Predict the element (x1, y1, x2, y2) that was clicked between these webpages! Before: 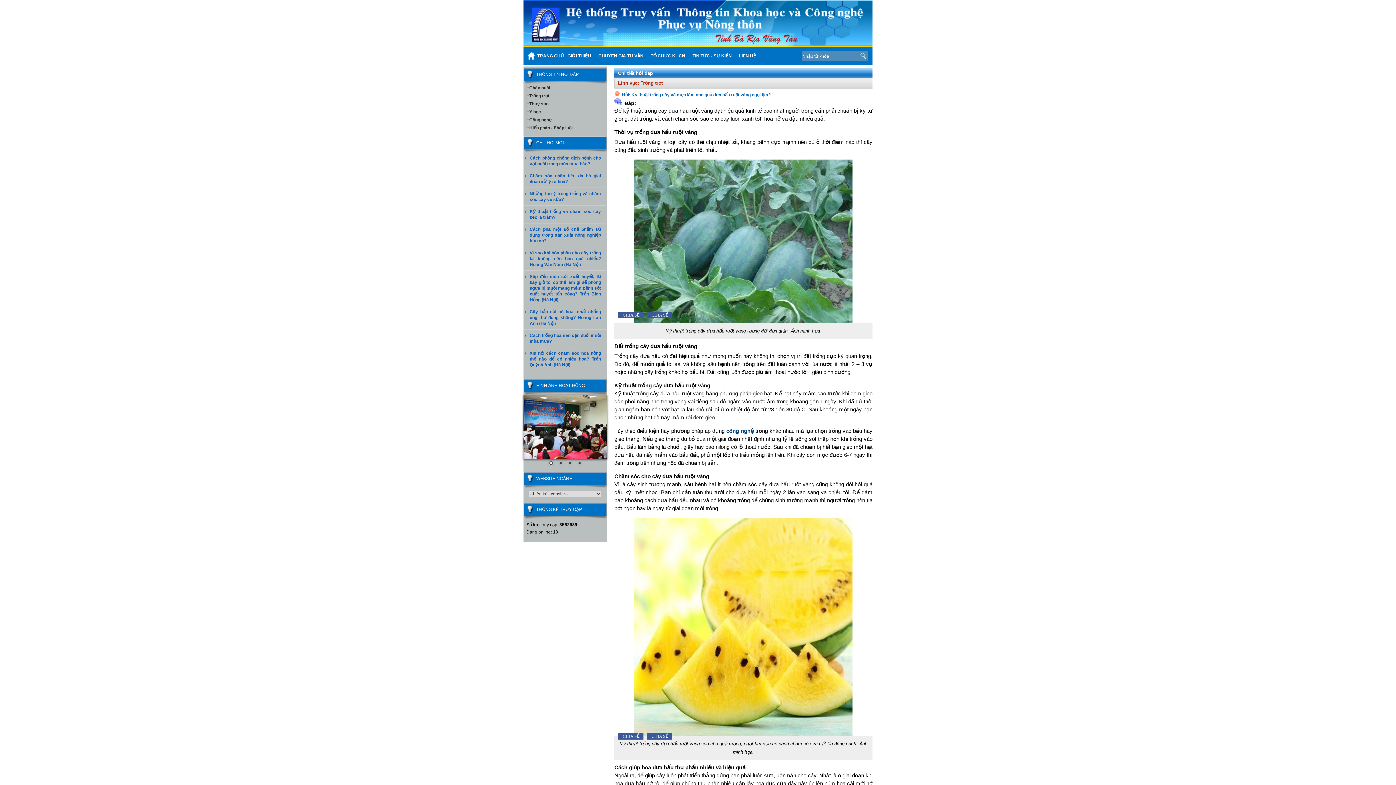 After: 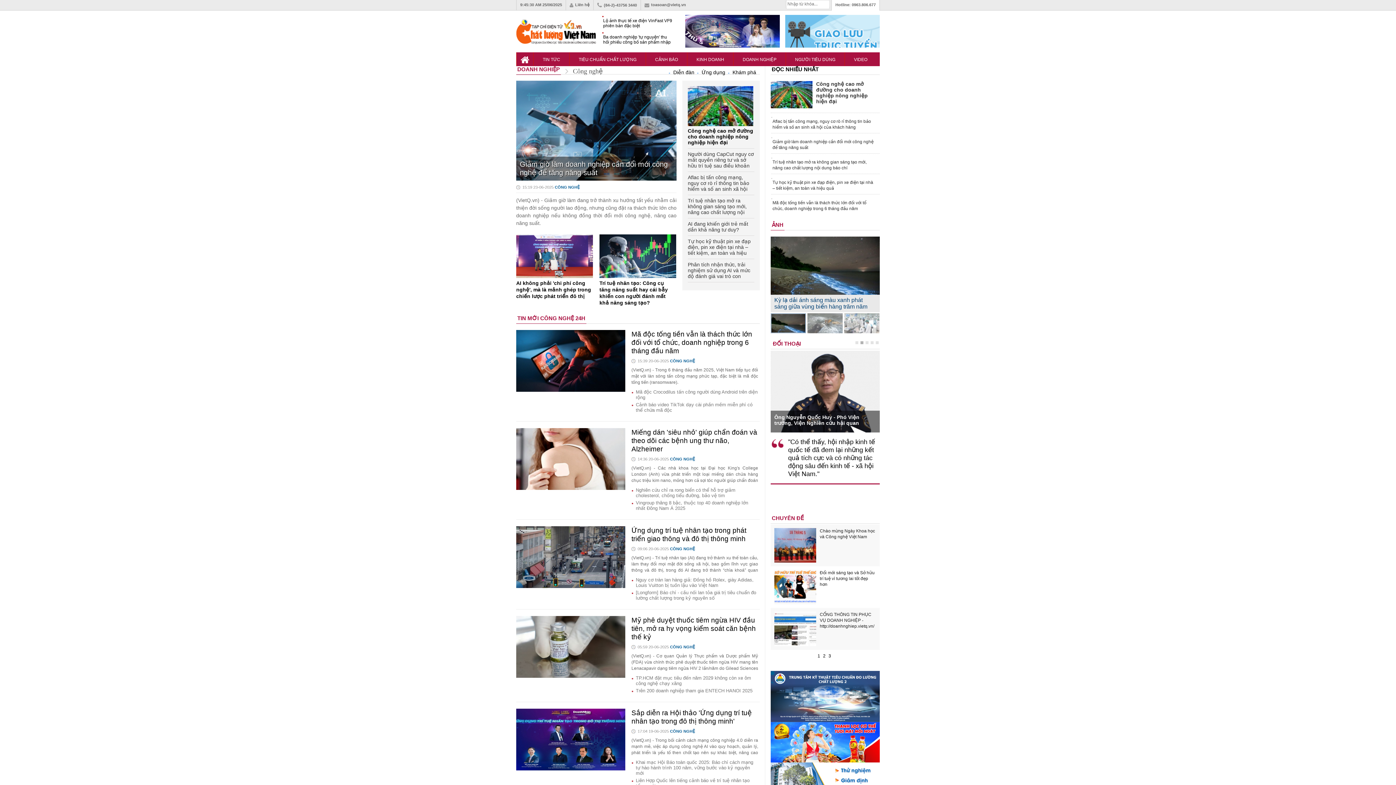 Action: bbox: (726, 428, 754, 434) label: công nghệ